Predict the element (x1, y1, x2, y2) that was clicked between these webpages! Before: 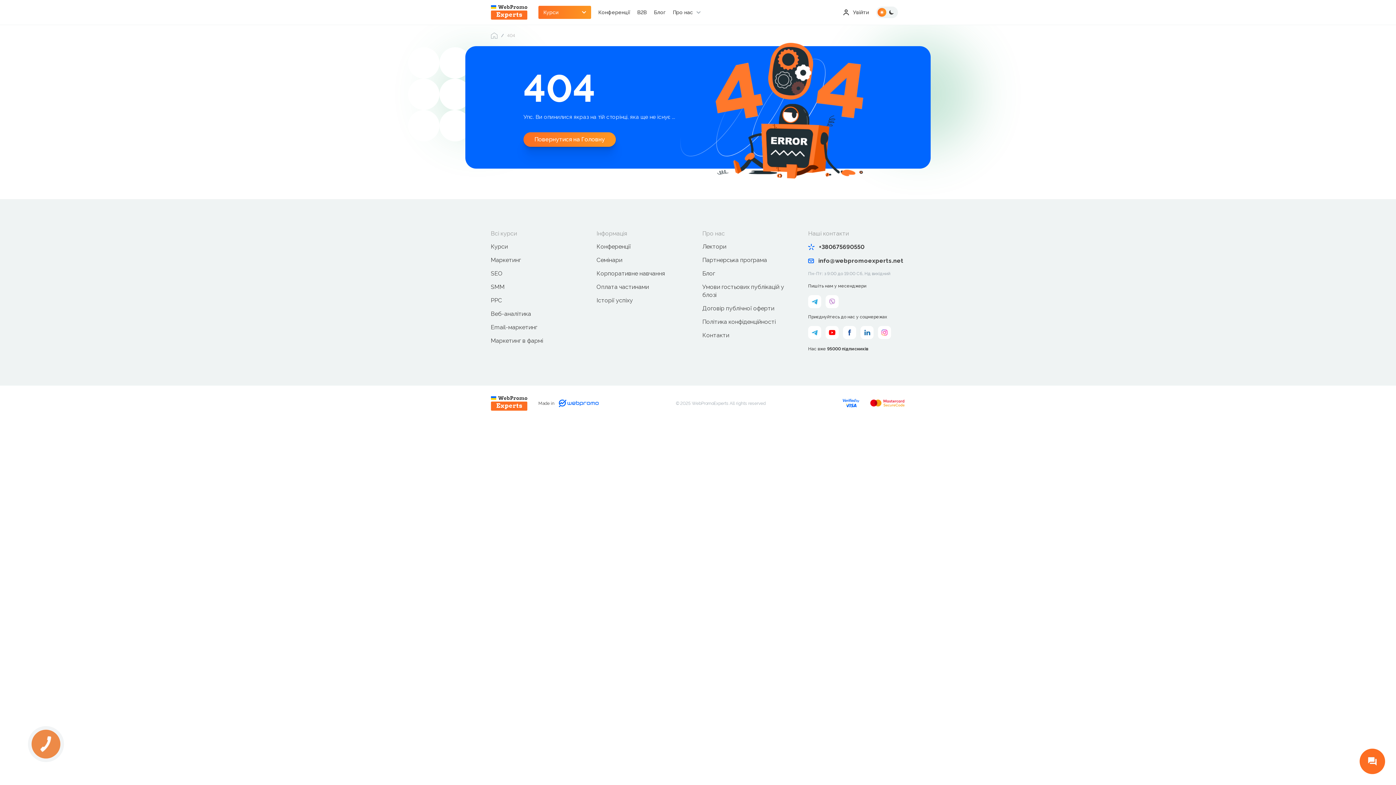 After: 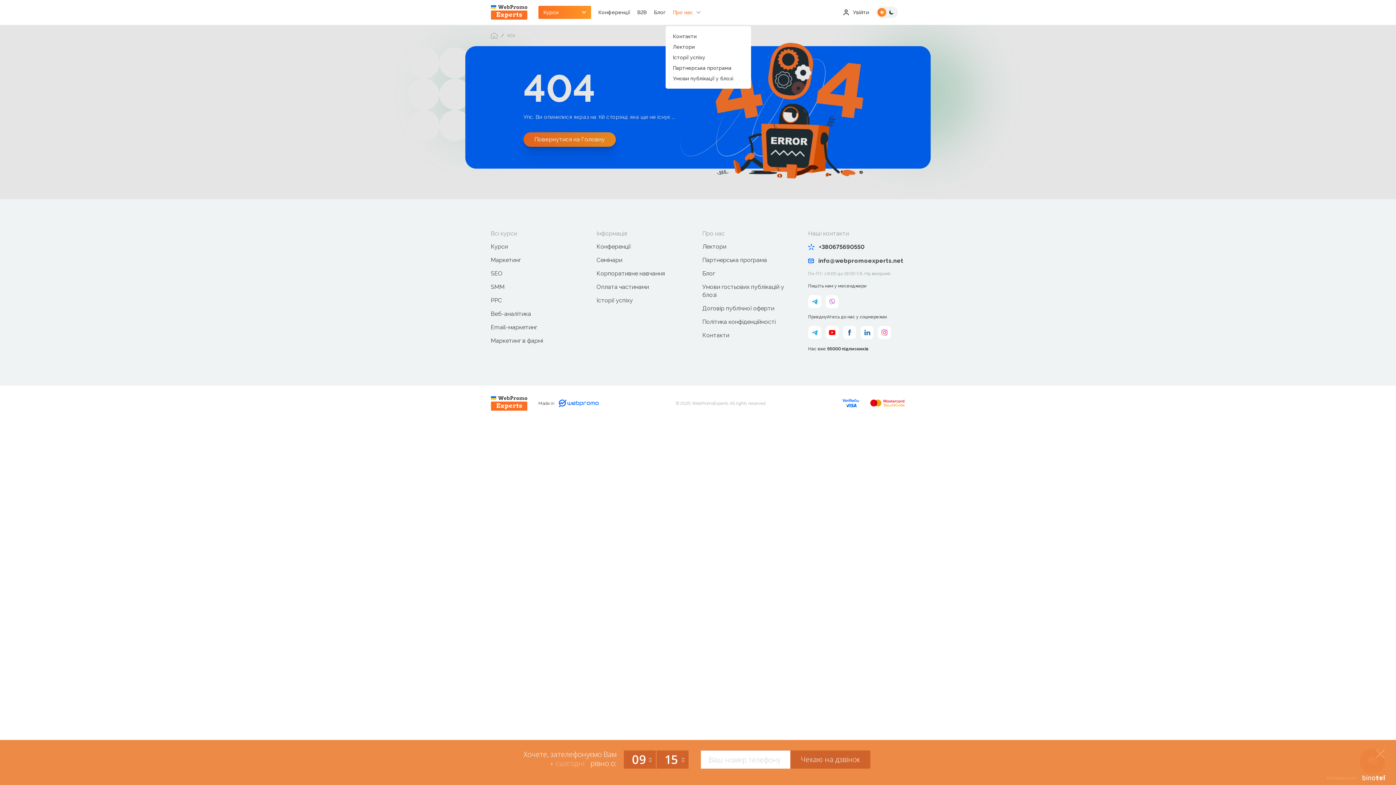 Action: bbox: (673, 9, 700, 15) label: Про нас